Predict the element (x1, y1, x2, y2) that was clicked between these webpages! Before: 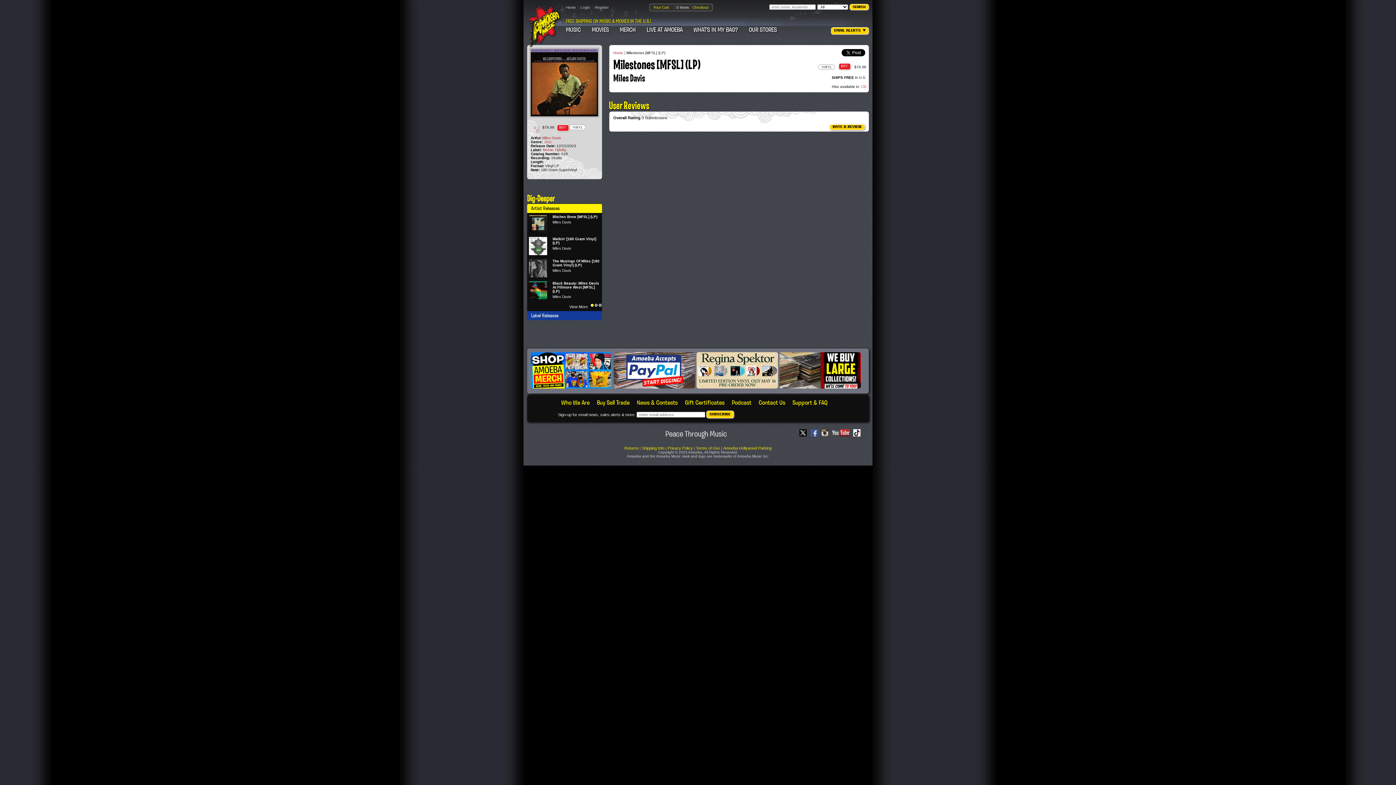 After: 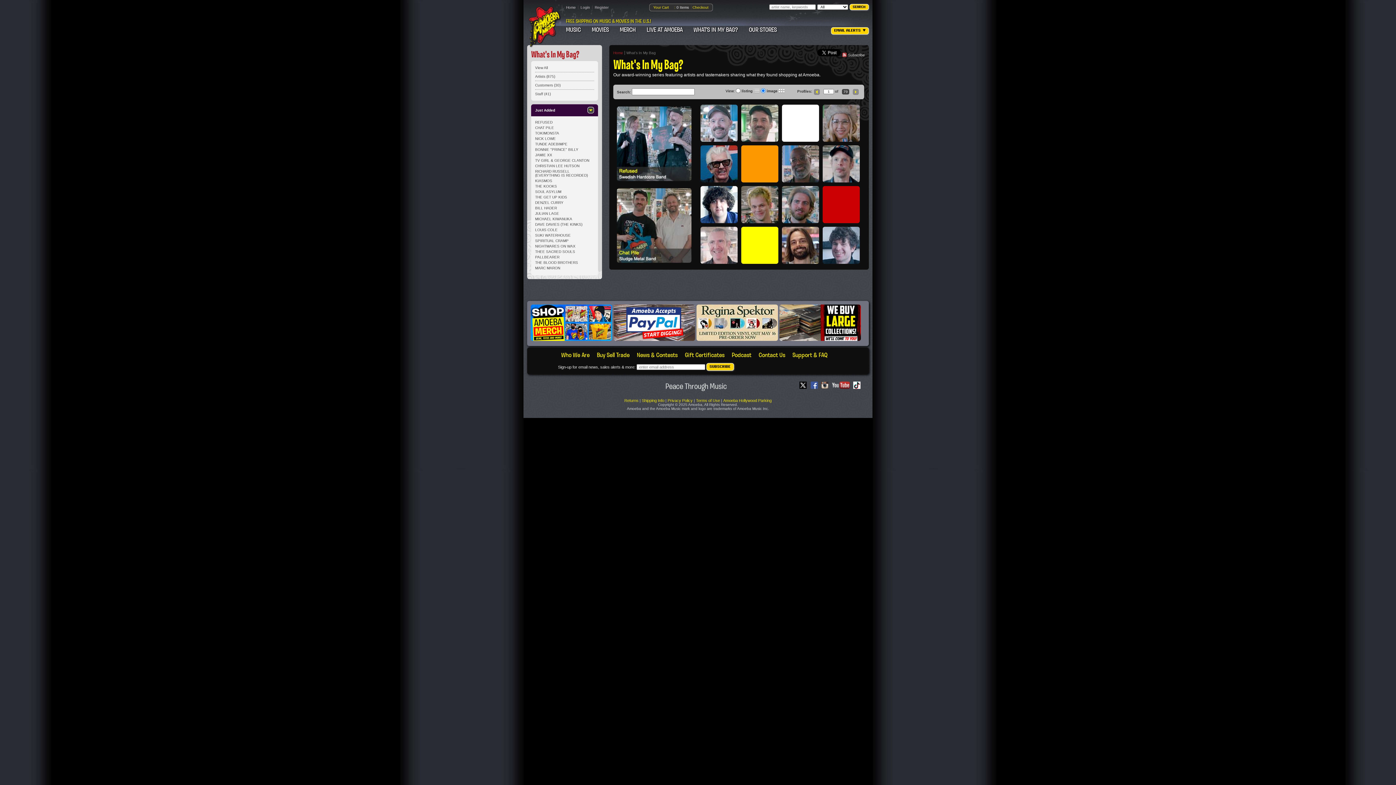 Action: label: WHAT'S IN MY BAG? bbox: (693, 25, 738, 33)